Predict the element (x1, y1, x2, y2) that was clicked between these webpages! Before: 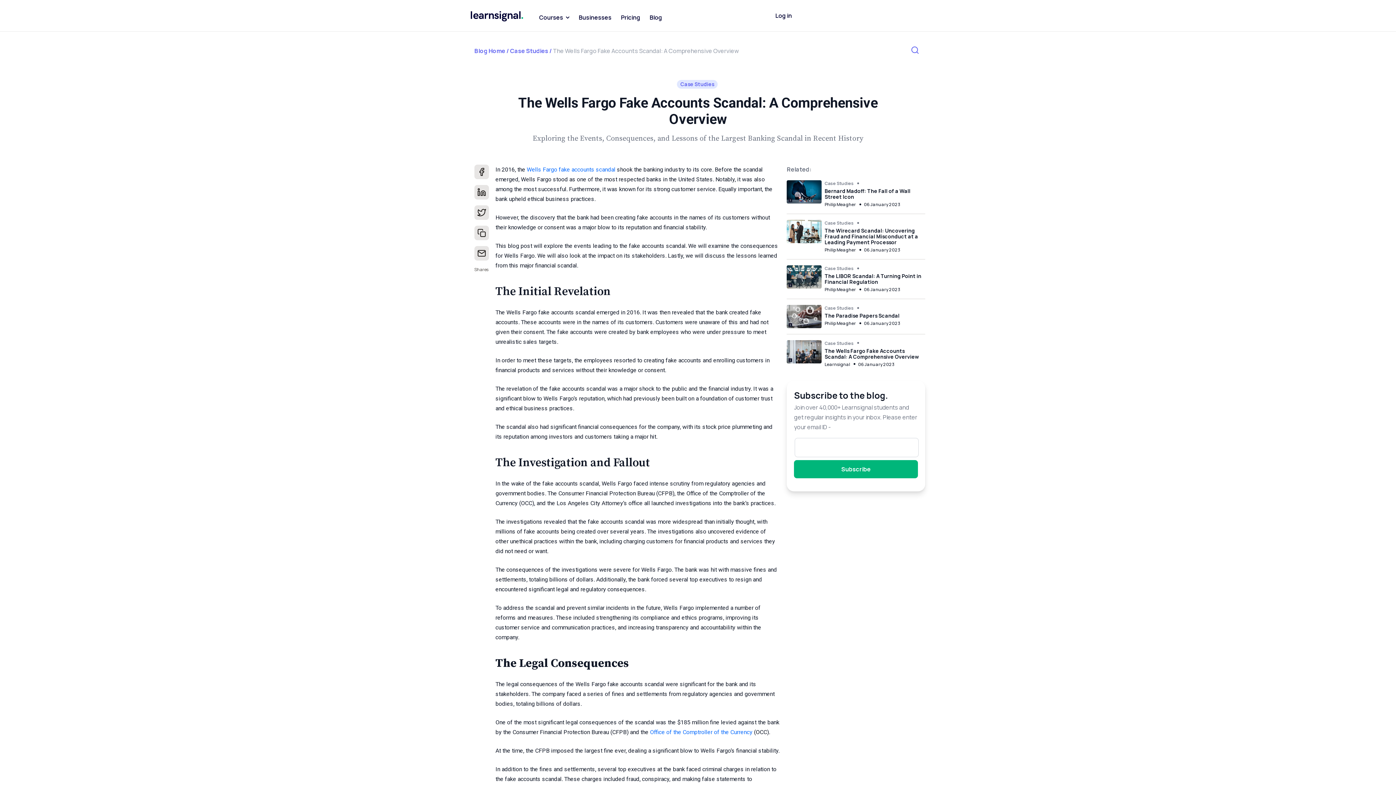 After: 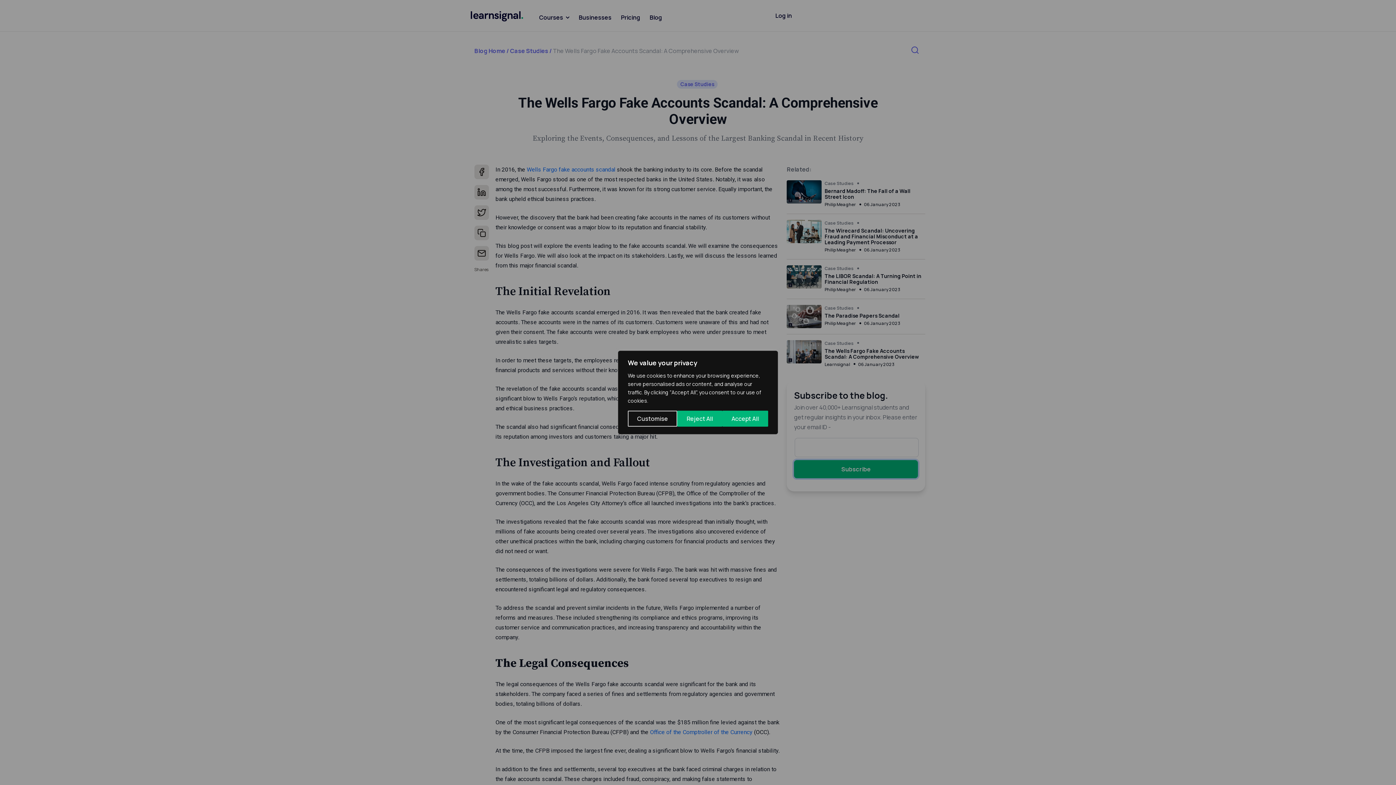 Action: bbox: (794, 460, 918, 478) label: Subscribe